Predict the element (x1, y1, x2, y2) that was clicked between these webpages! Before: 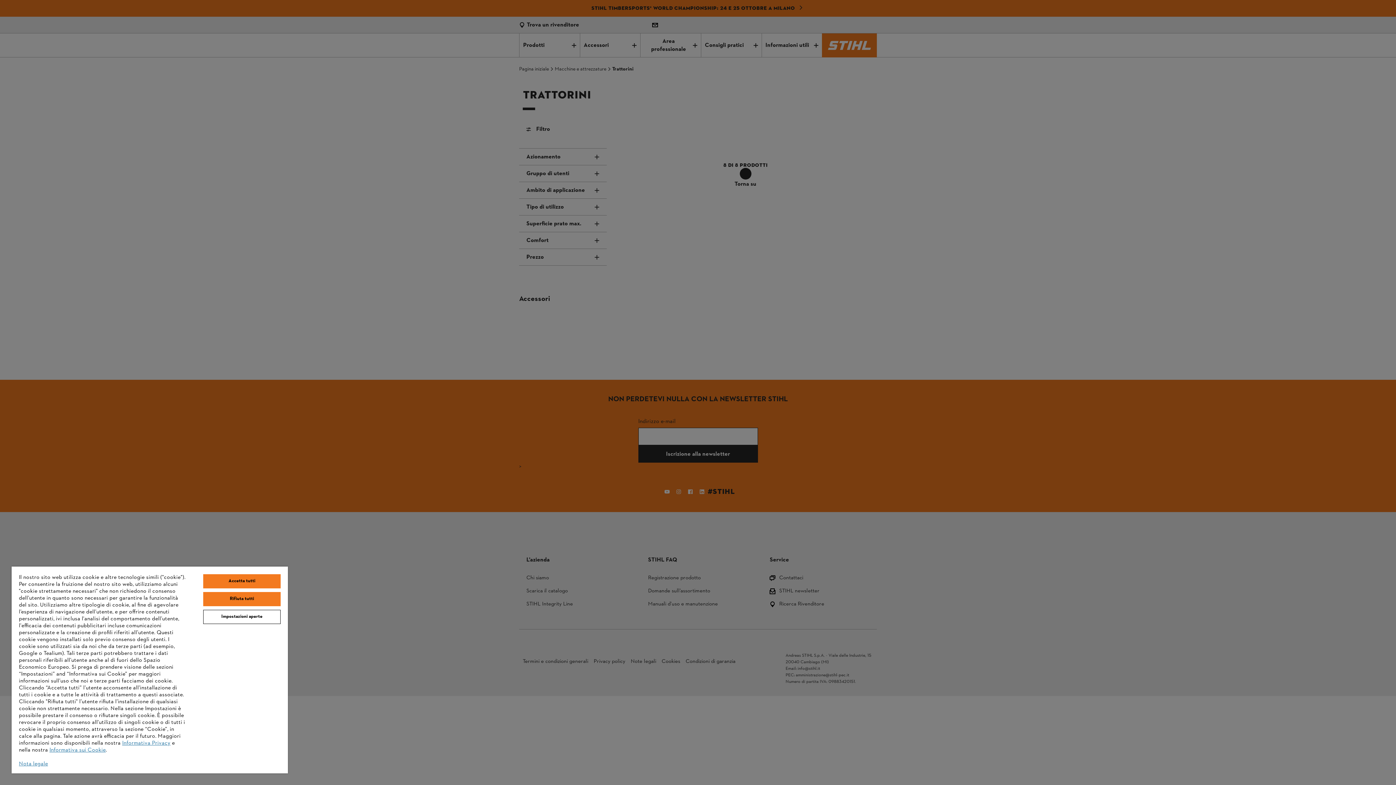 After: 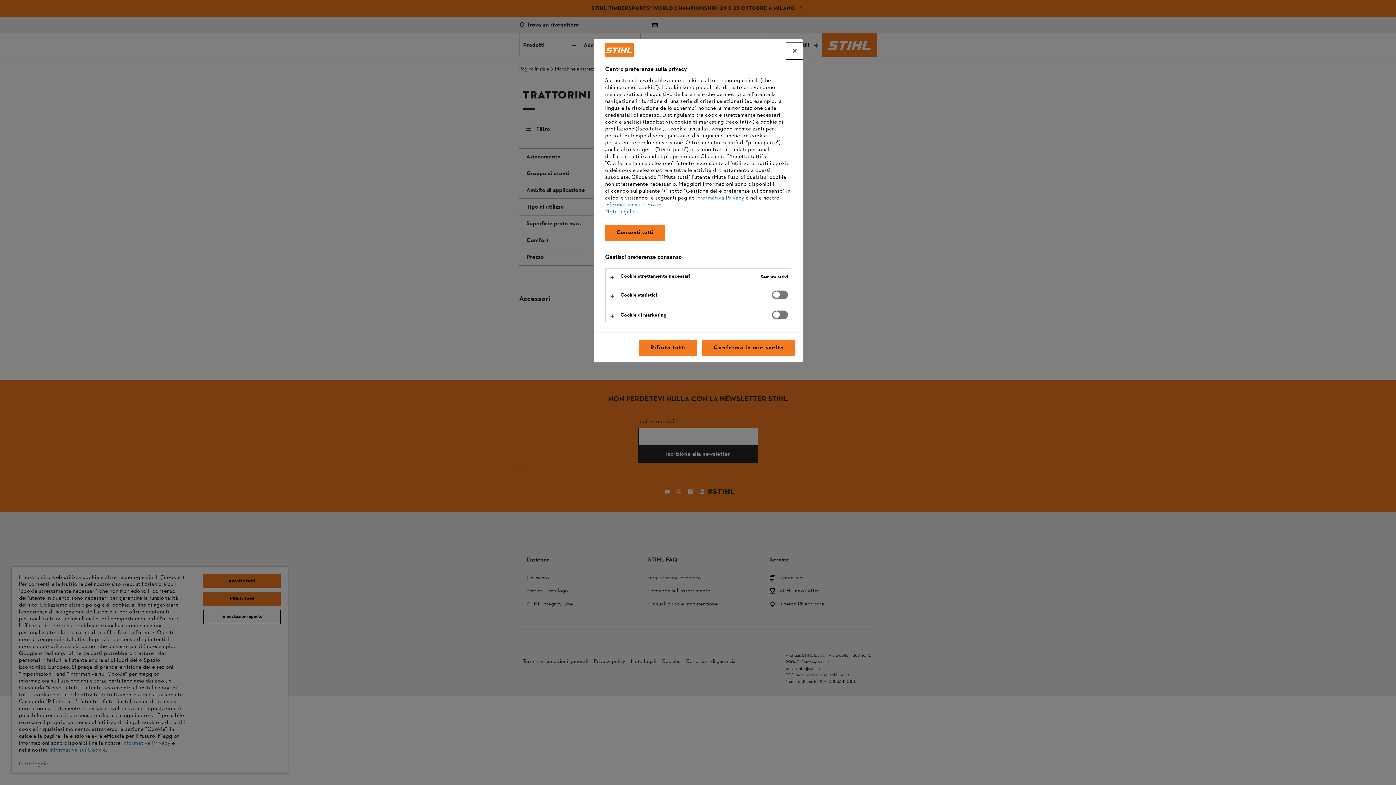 Action: label: Impostazioni aperte bbox: (203, 610, 280, 624)